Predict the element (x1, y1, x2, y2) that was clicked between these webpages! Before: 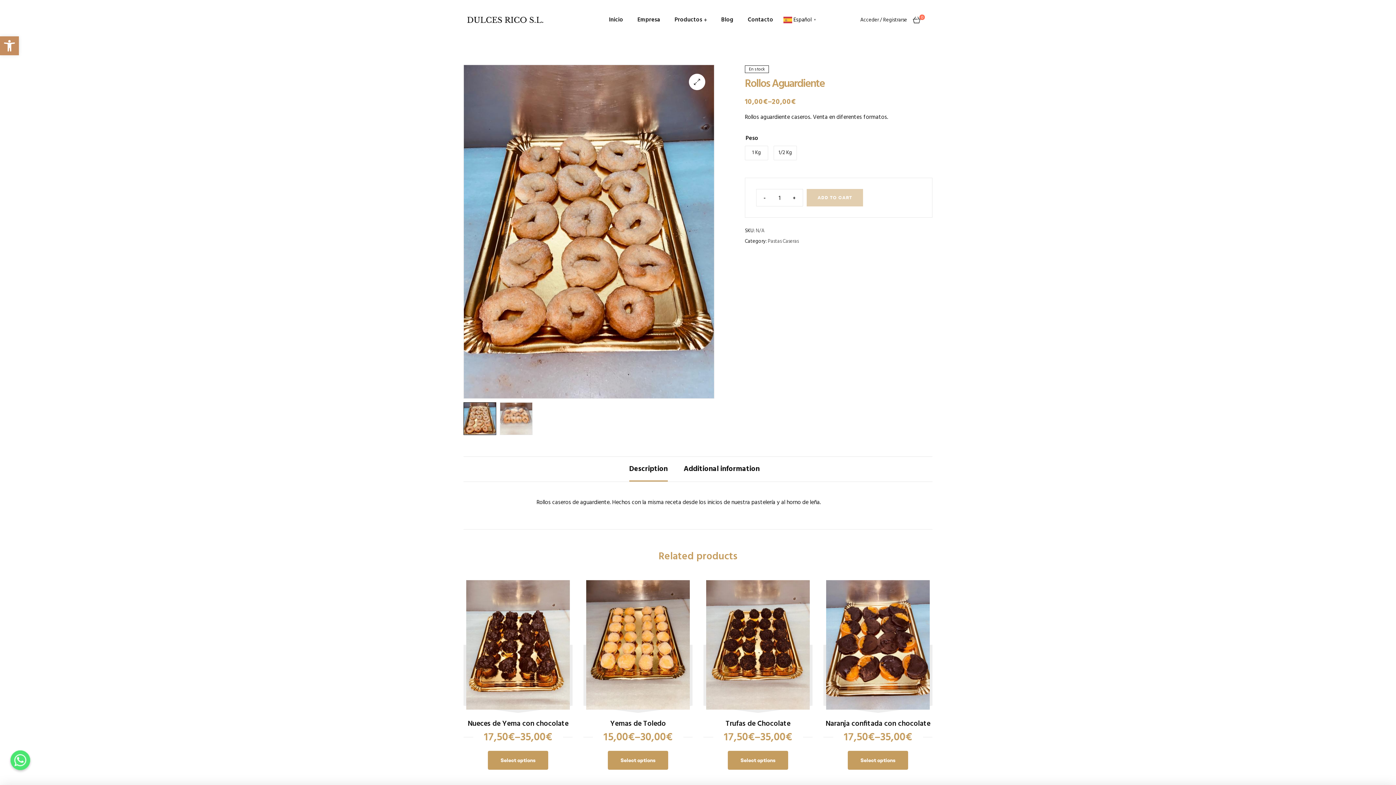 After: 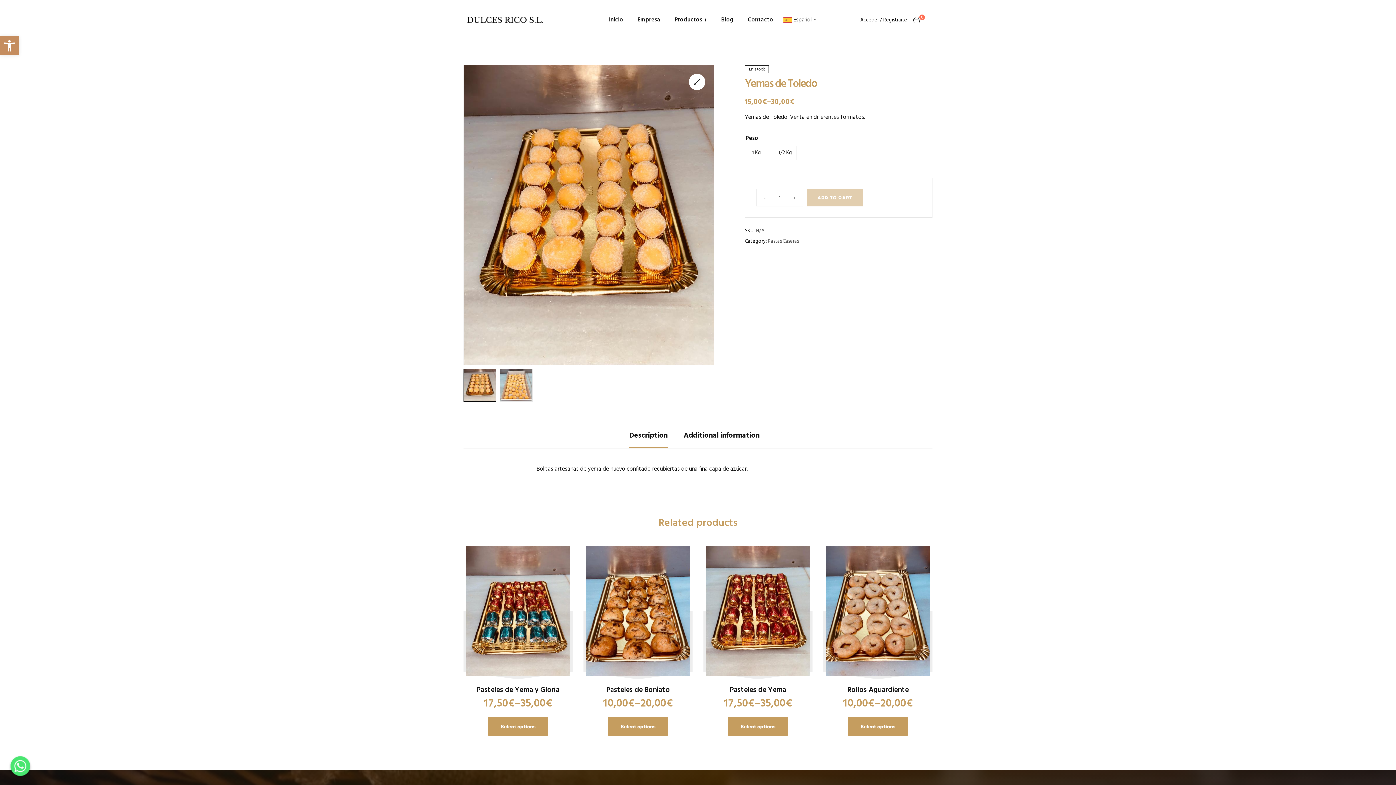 Action: label: Yemas de Toledo bbox: (610, 718, 666, 730)